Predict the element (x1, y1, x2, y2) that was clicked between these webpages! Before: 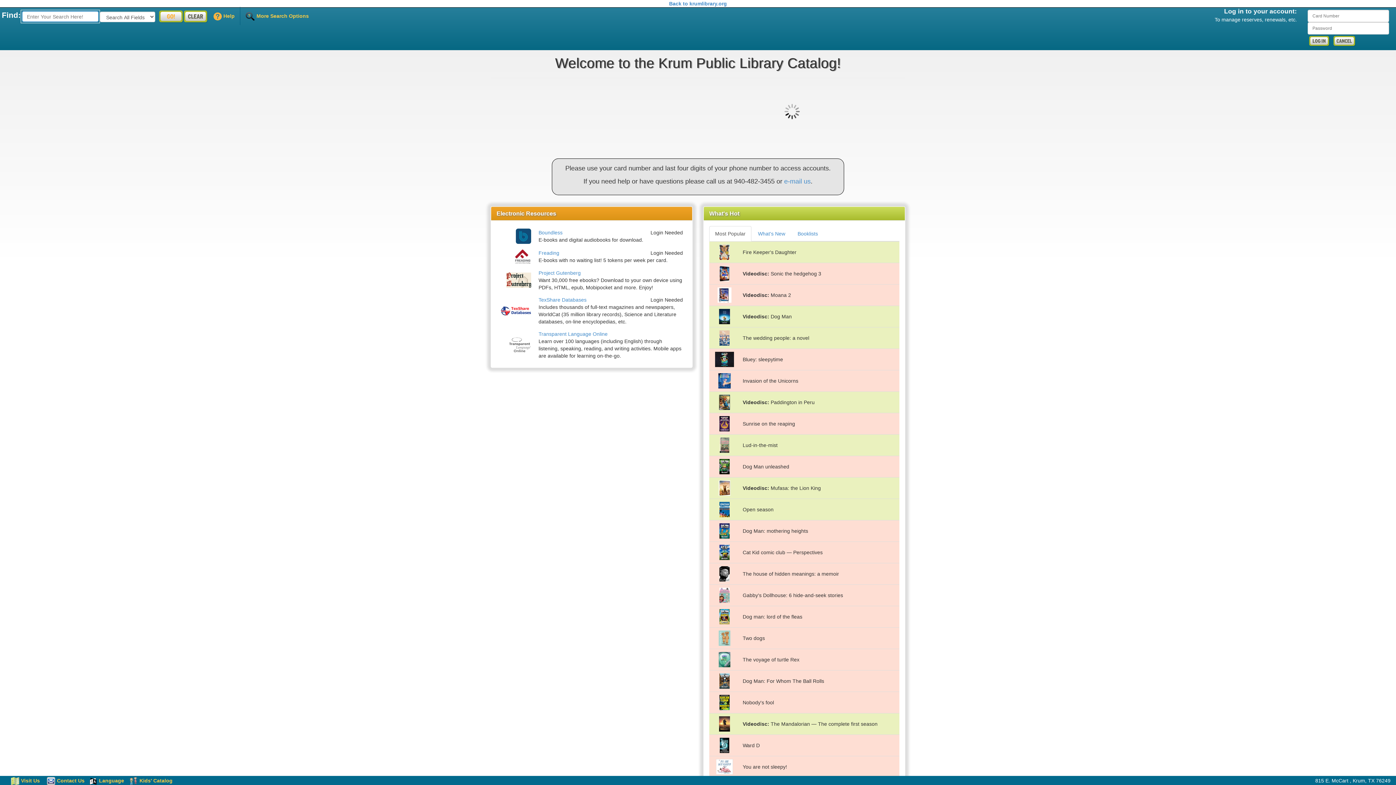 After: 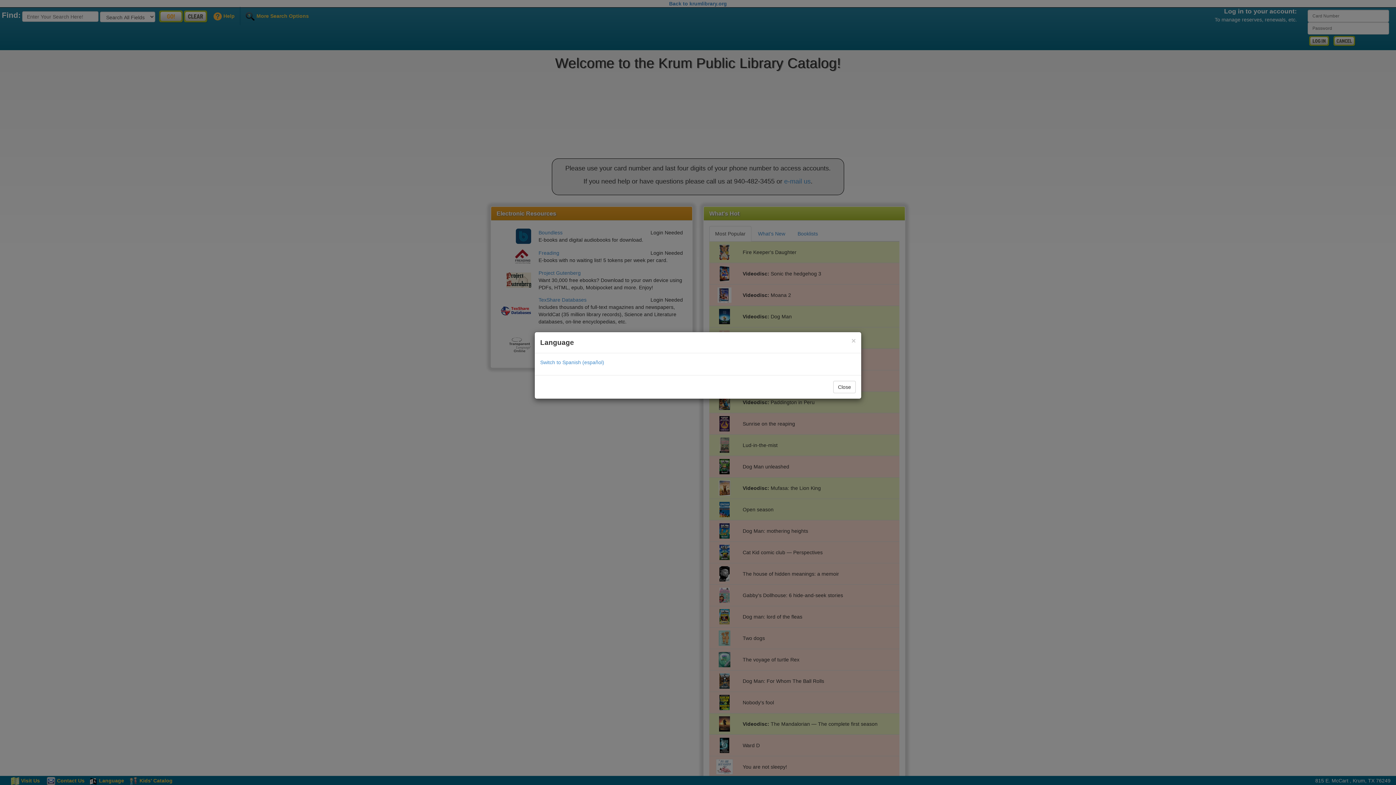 Action: bbox: (89, 776, 124, 786) label:  Language